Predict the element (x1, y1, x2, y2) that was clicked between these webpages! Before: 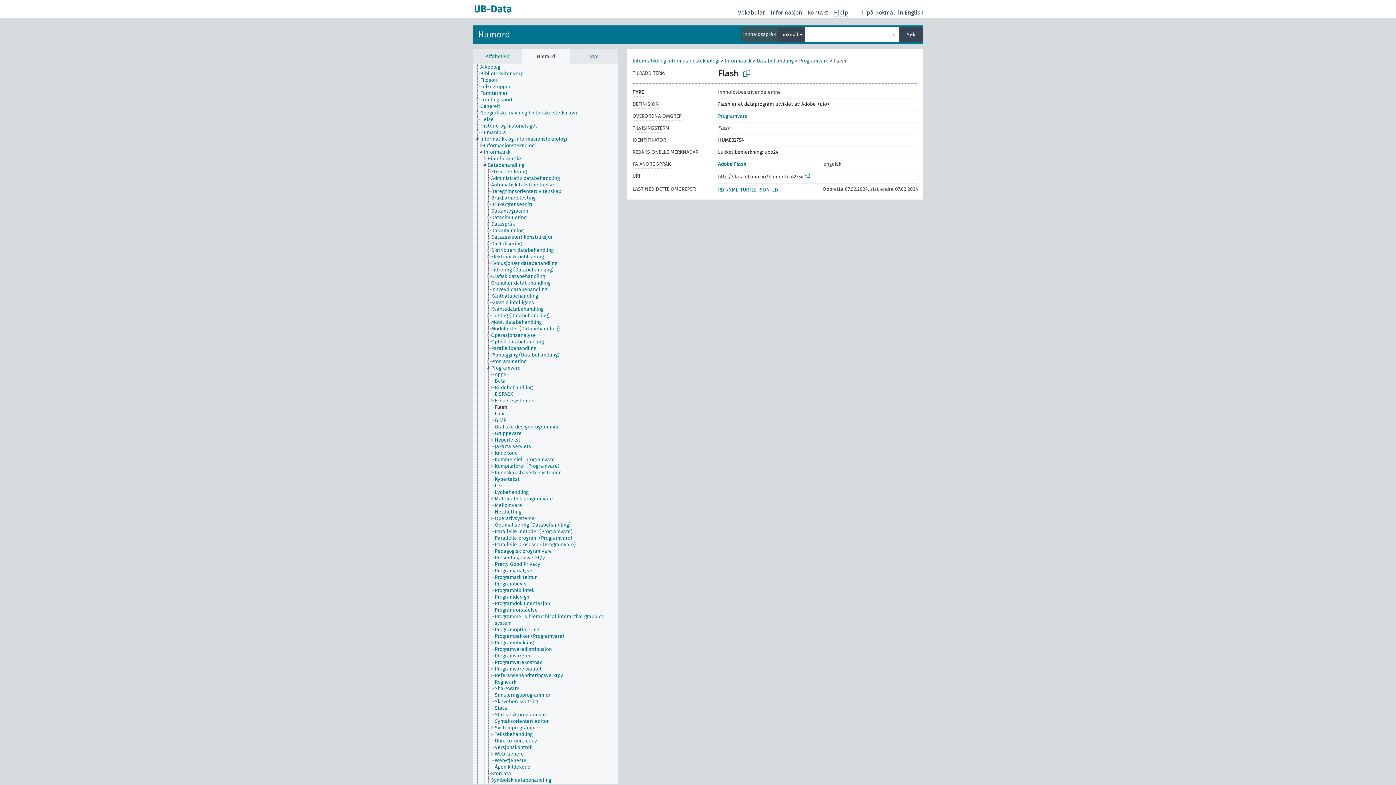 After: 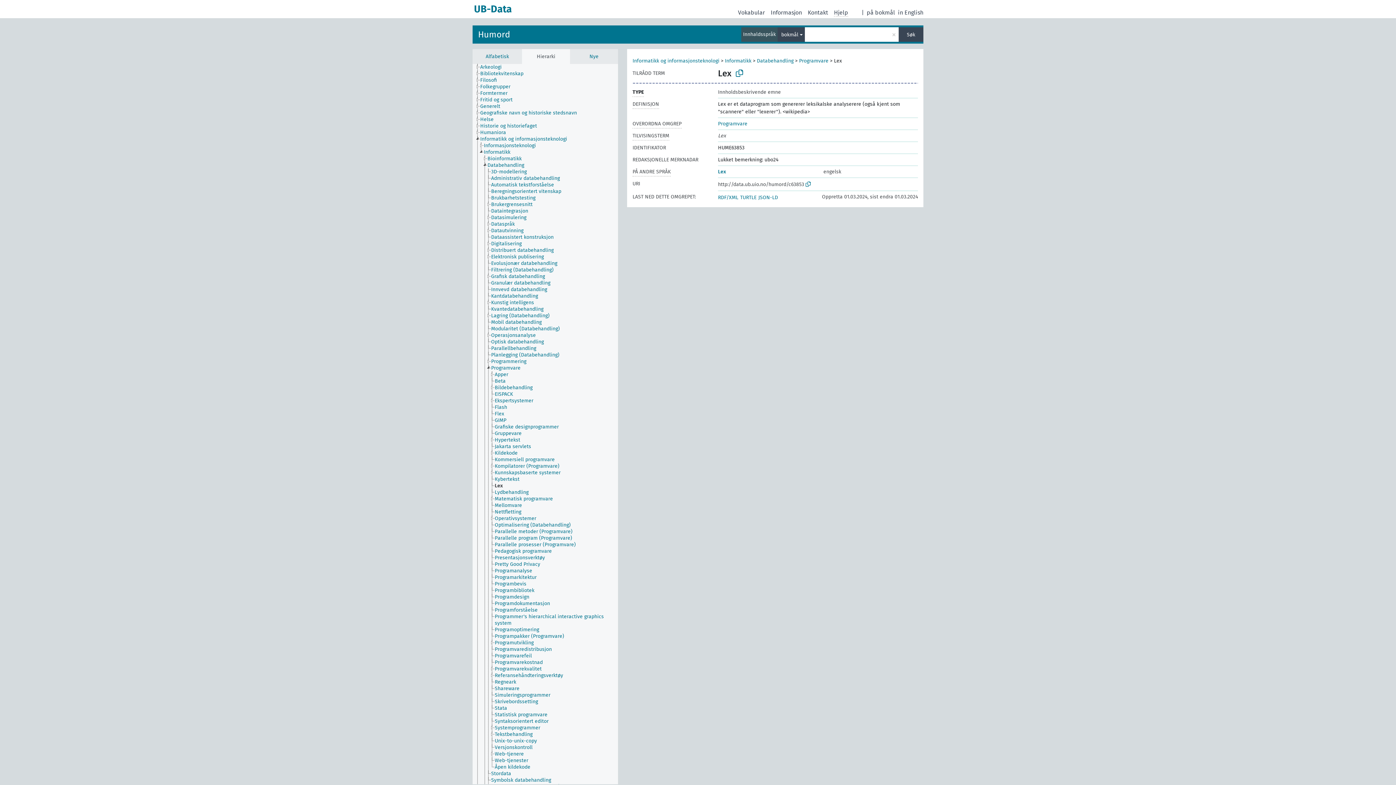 Action: label: Lex bbox: (494, 482, 509, 489)